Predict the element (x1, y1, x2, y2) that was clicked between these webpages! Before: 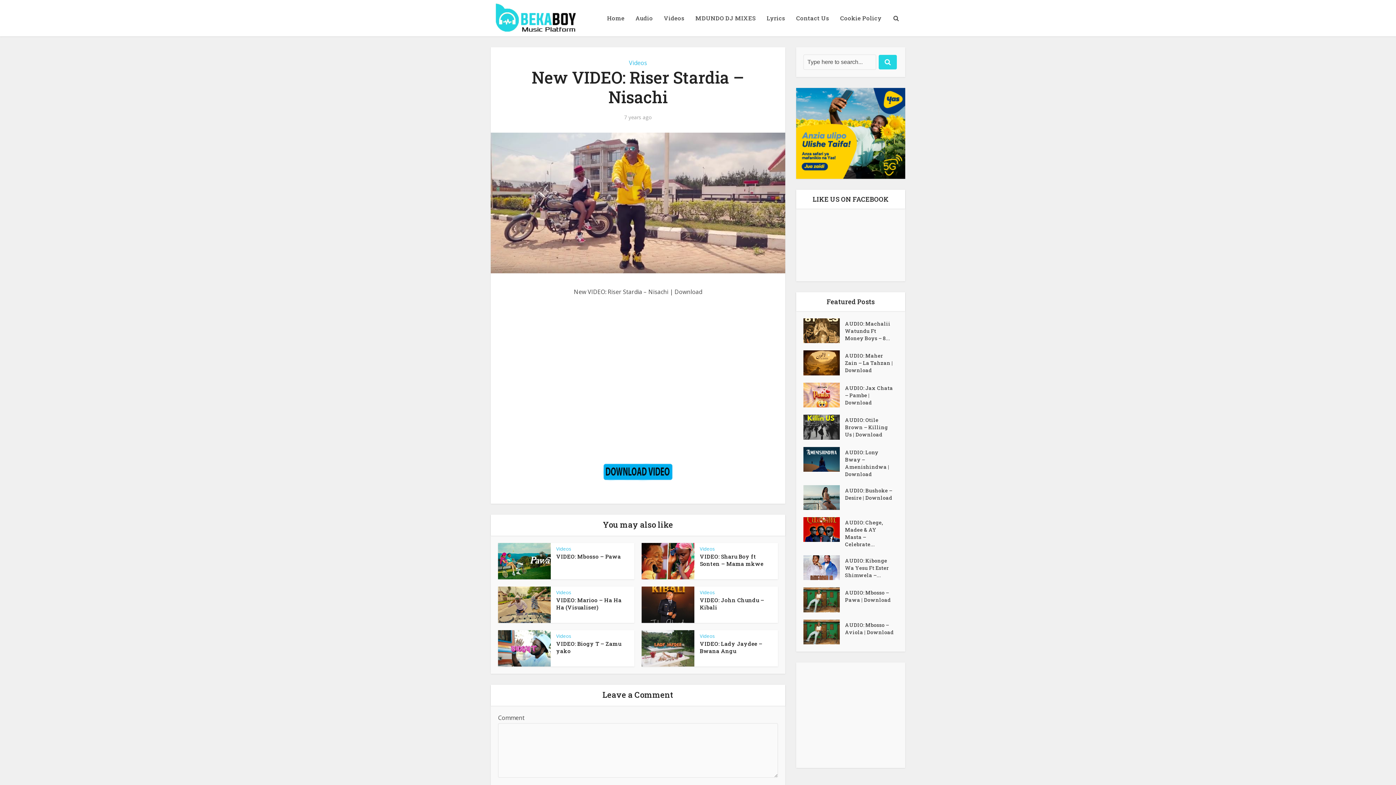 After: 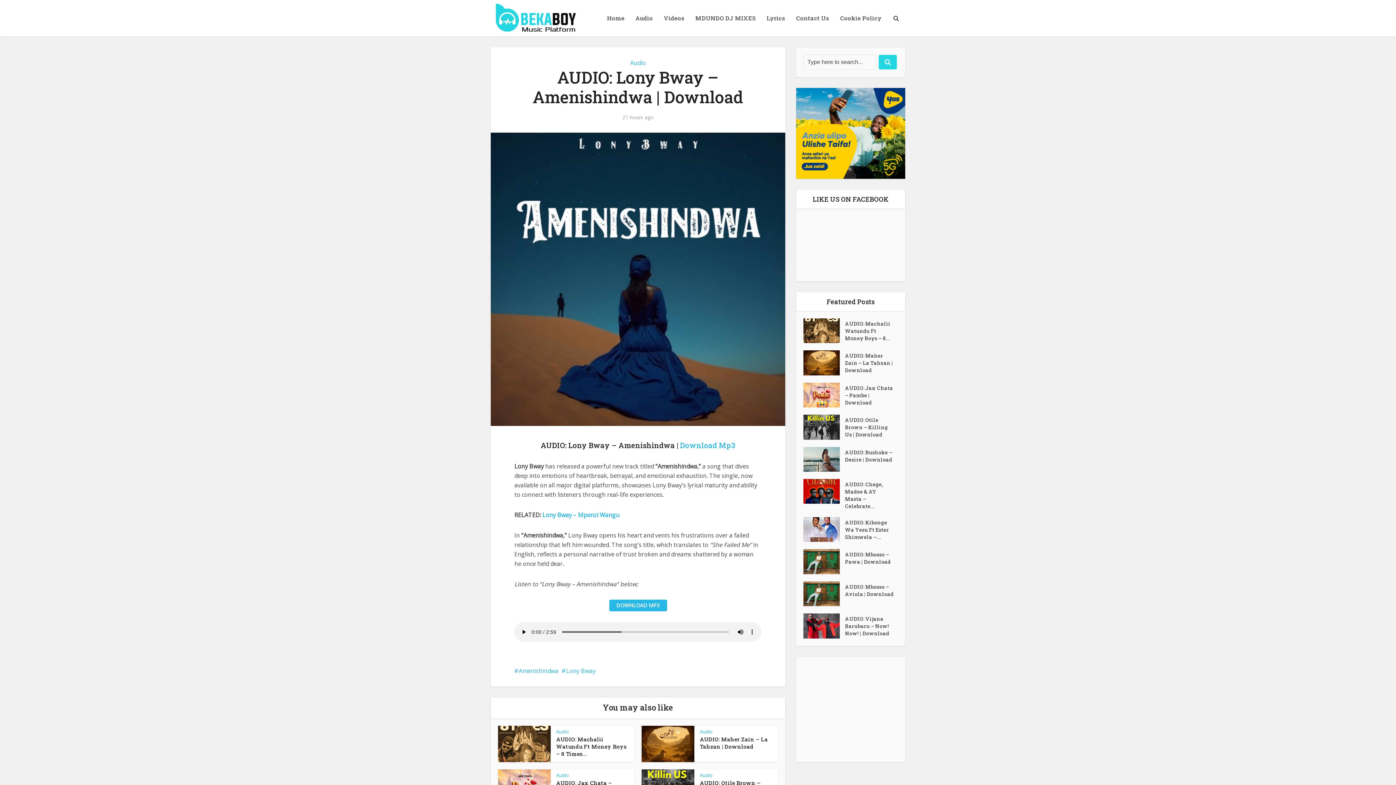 Action: bbox: (803, 447, 845, 472)